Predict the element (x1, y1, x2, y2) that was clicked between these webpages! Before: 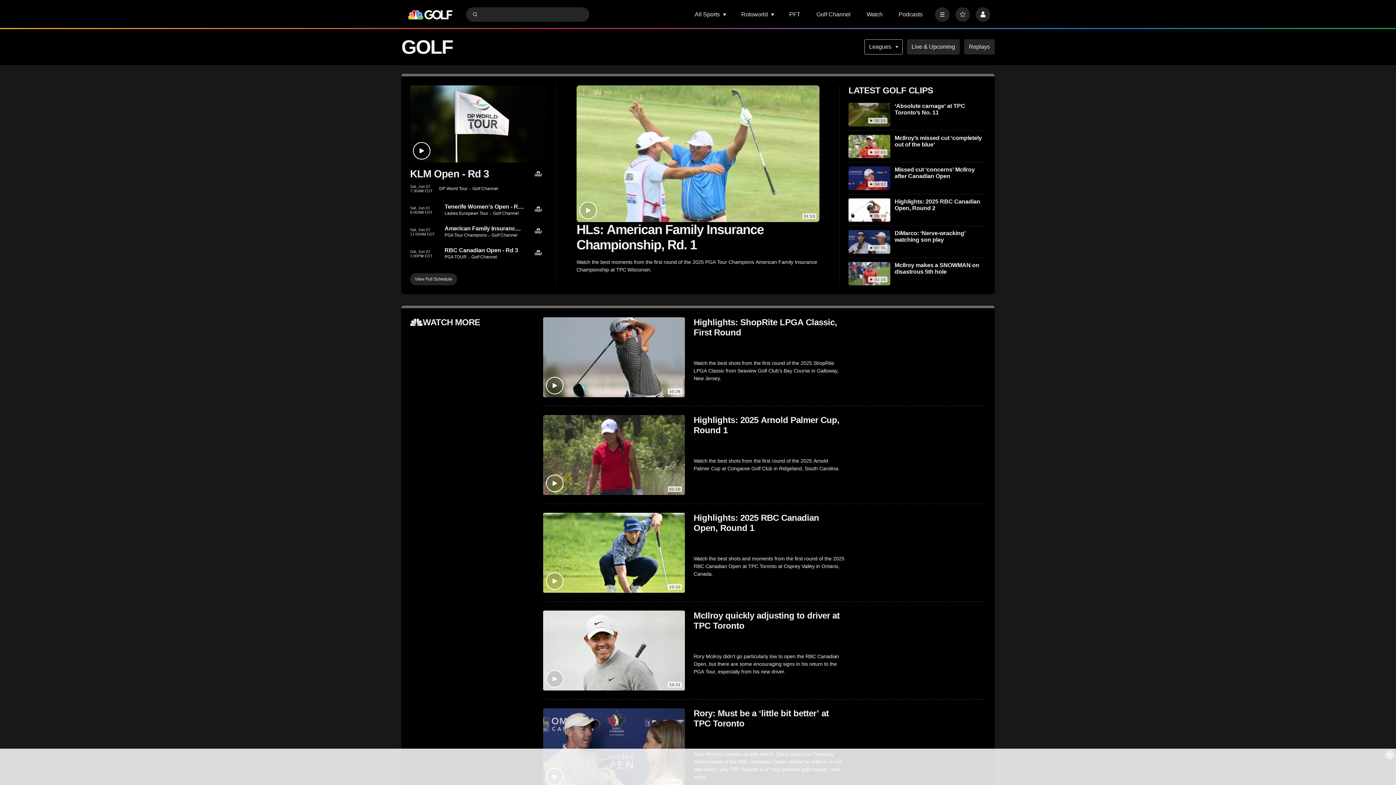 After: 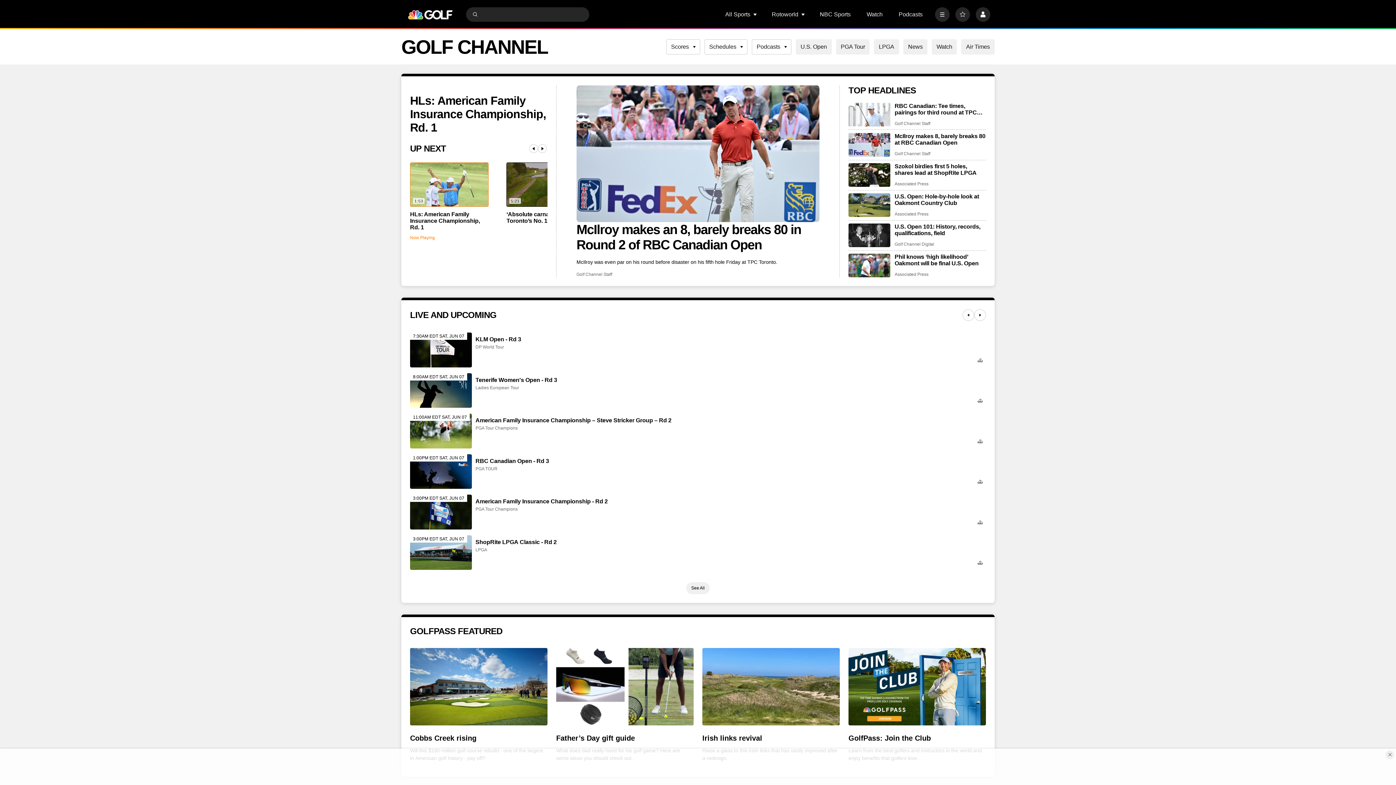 Action: label: home page bbox: (405, -10, 455, 39)